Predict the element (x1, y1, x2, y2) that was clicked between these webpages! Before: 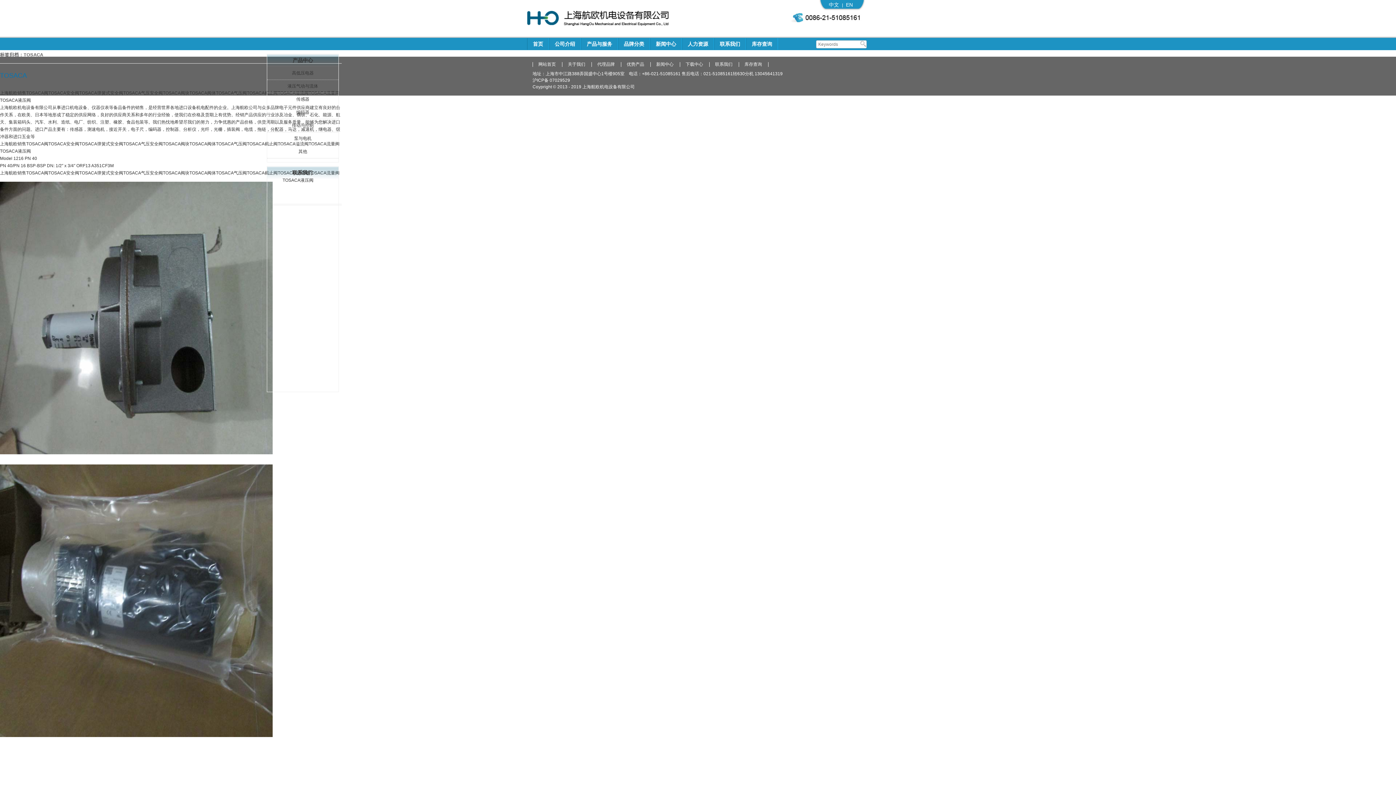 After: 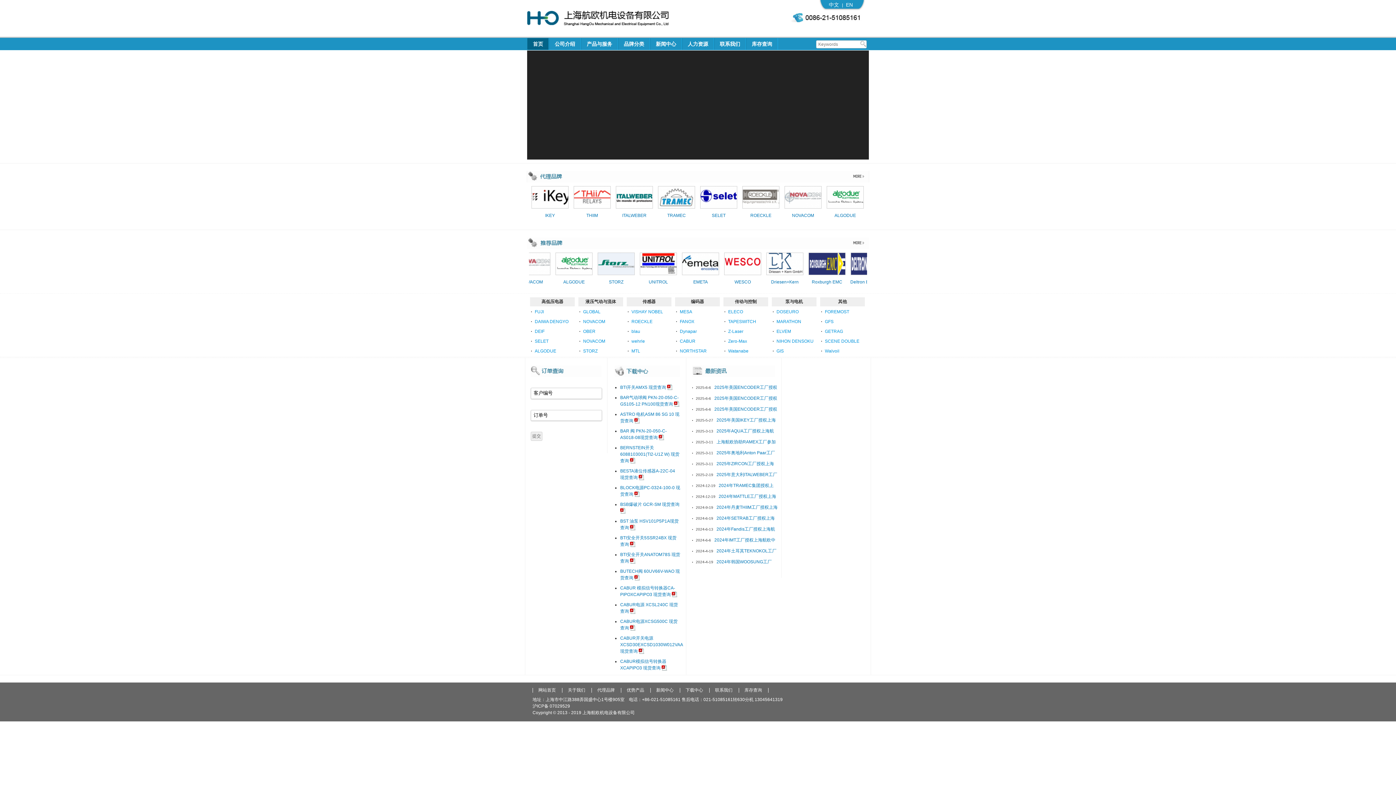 Action: label: 中文 bbox: (826, 0, 842, 9)